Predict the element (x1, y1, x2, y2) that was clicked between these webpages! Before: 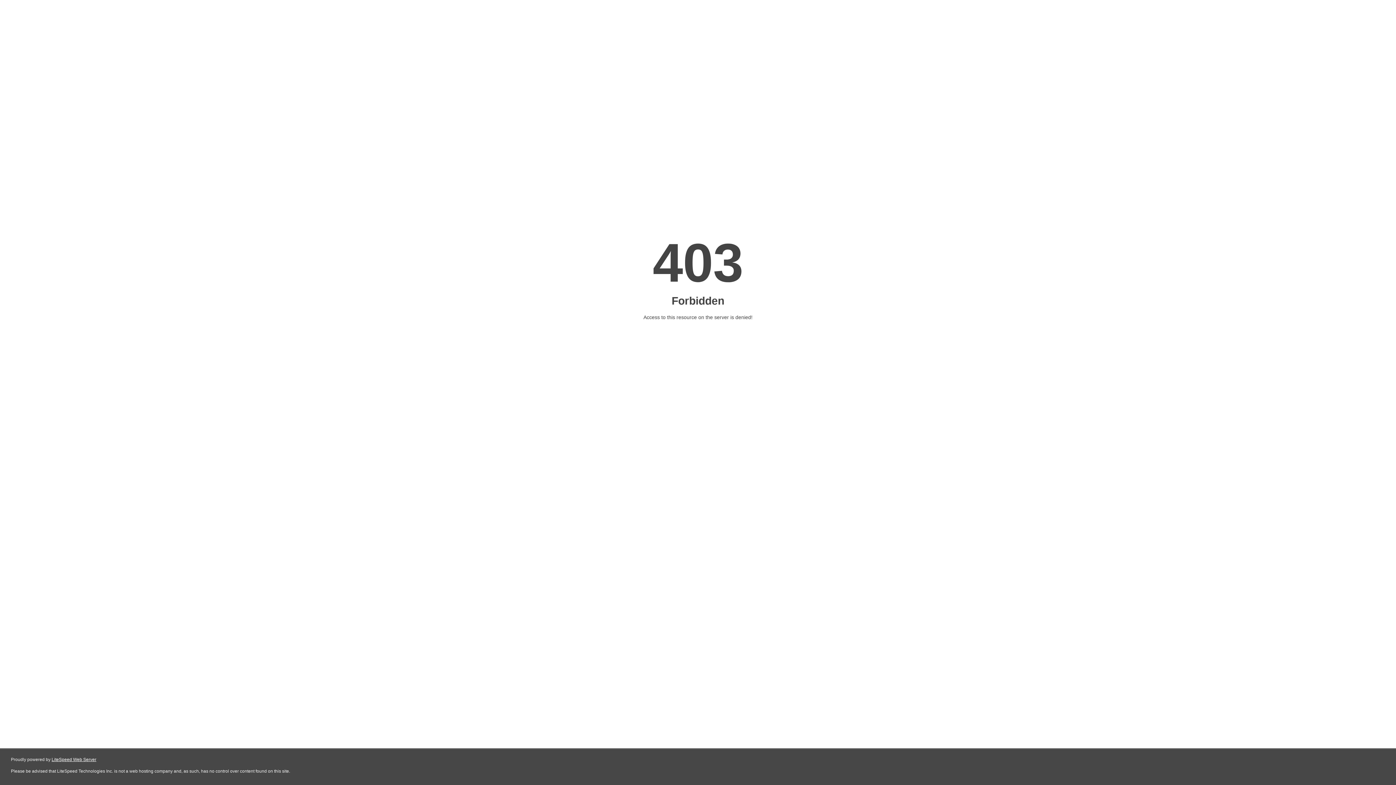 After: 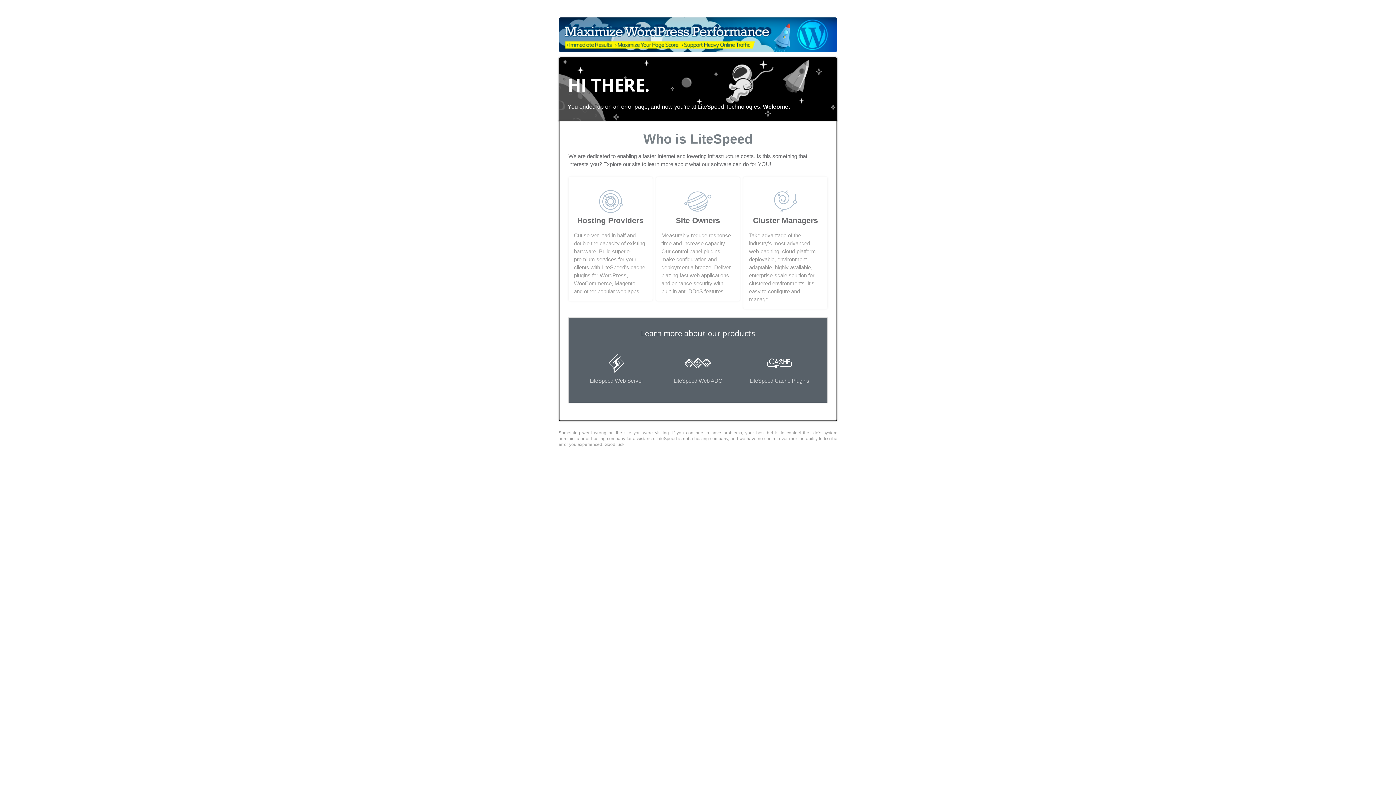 Action: bbox: (51, 757, 96, 762) label: LiteSpeed Web Server